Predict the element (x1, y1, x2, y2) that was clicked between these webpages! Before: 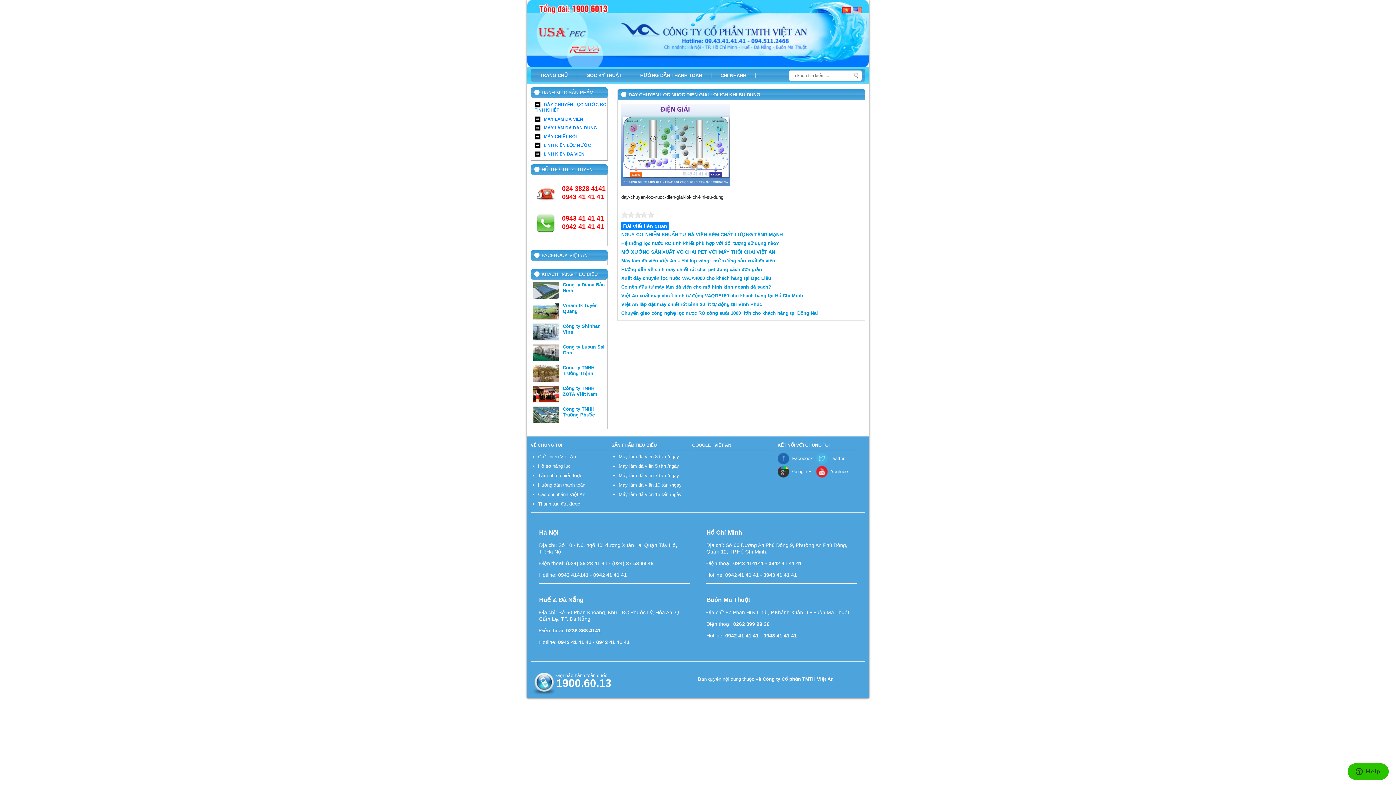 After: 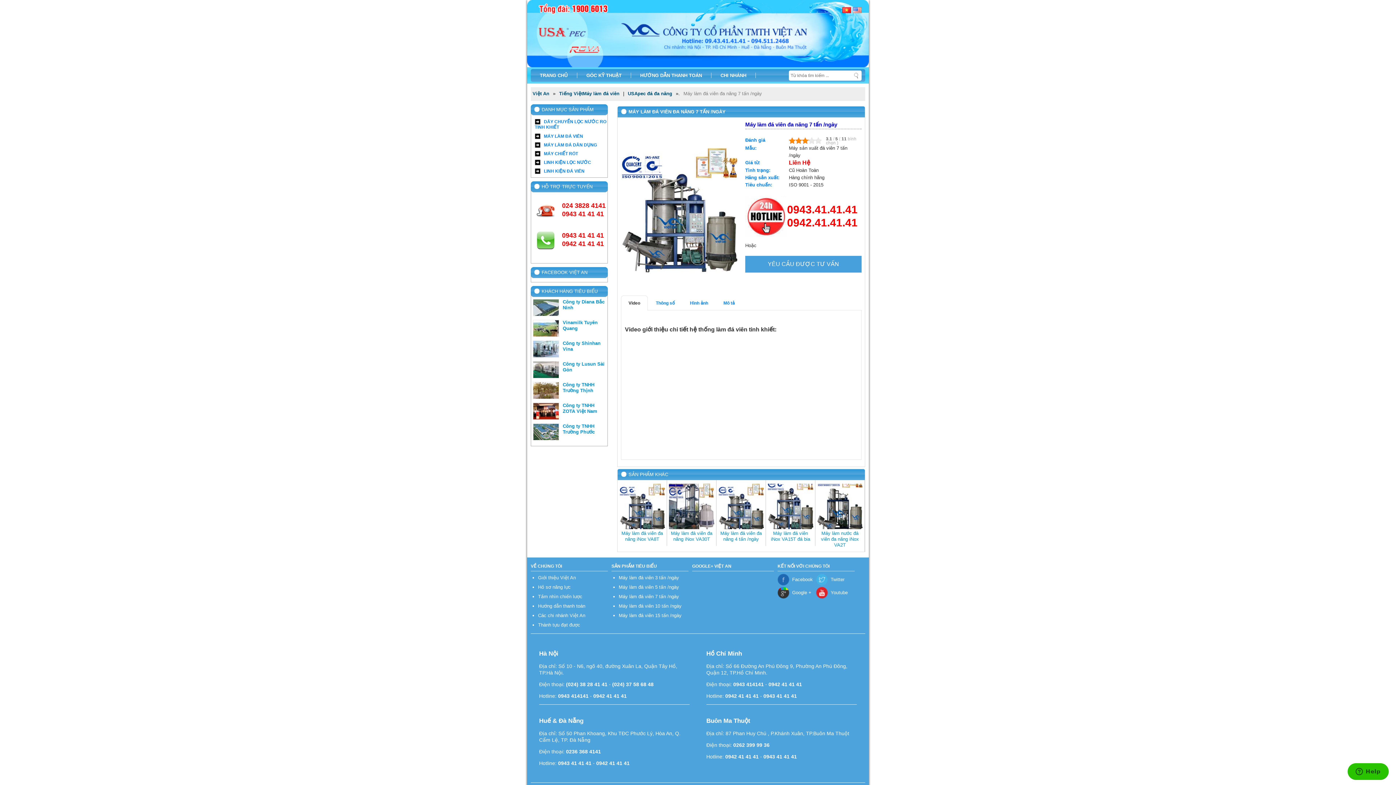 Action: bbox: (618, 471, 688, 480) label: Máy làm đá viên 7 tấn /ngày